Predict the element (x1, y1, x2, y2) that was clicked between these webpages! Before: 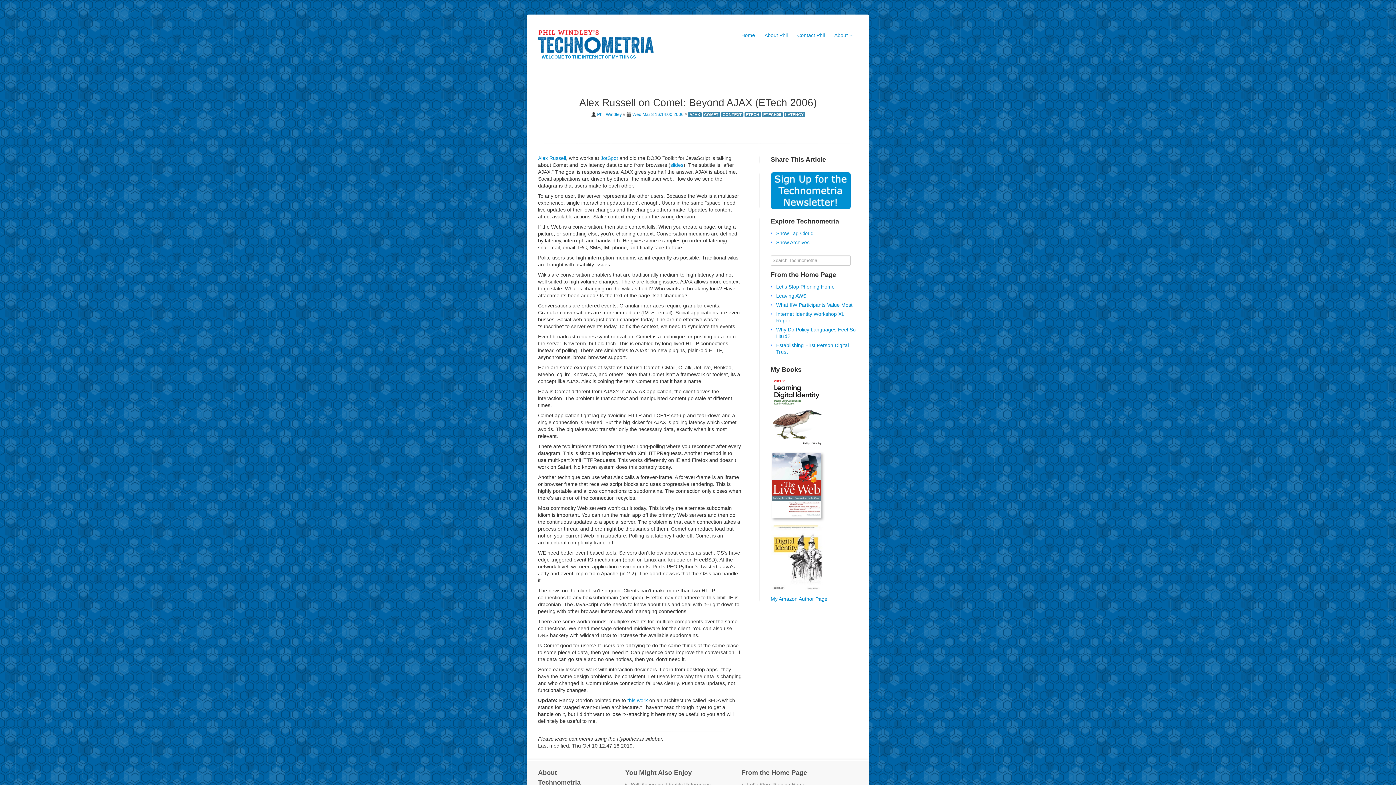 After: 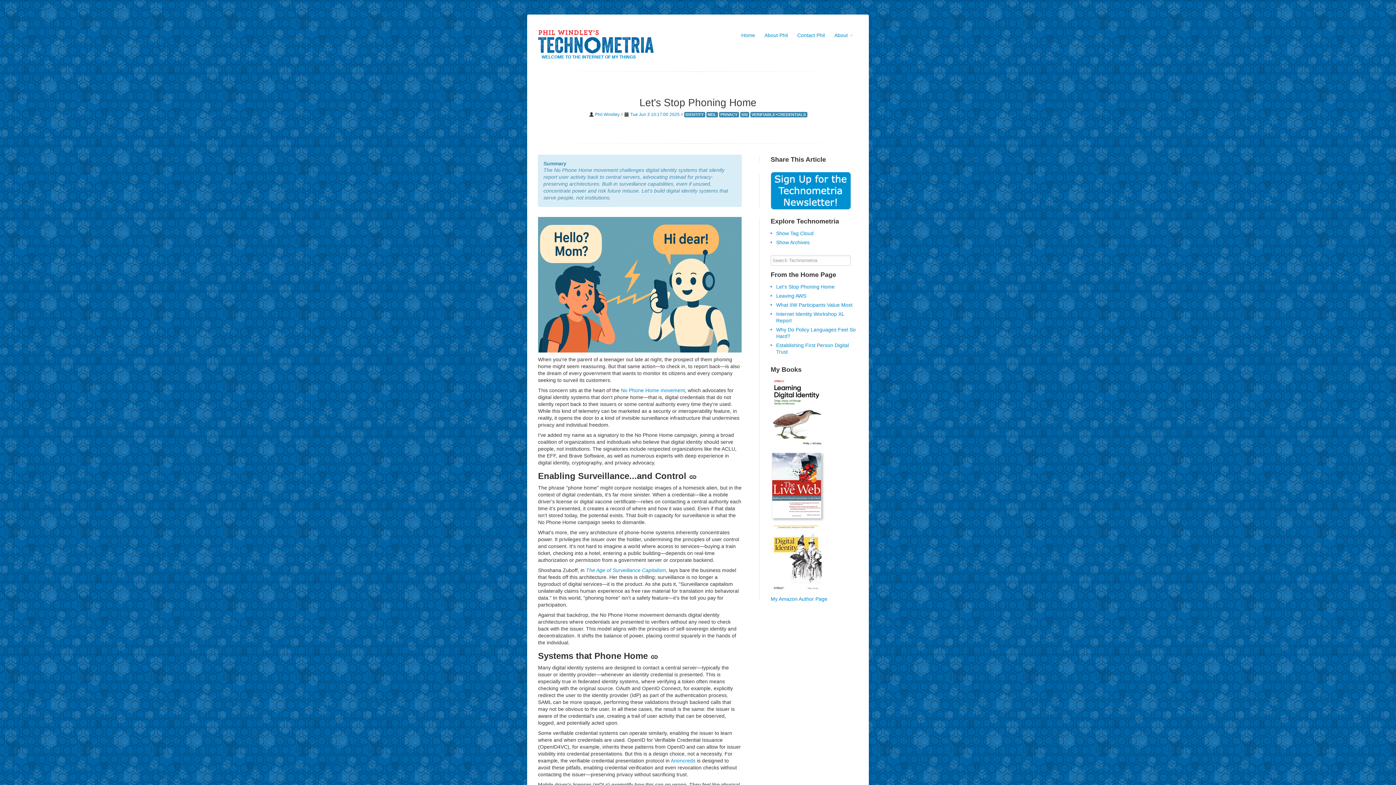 Action: label: Let's Stop Phoning Home bbox: (776, 283, 834, 289)